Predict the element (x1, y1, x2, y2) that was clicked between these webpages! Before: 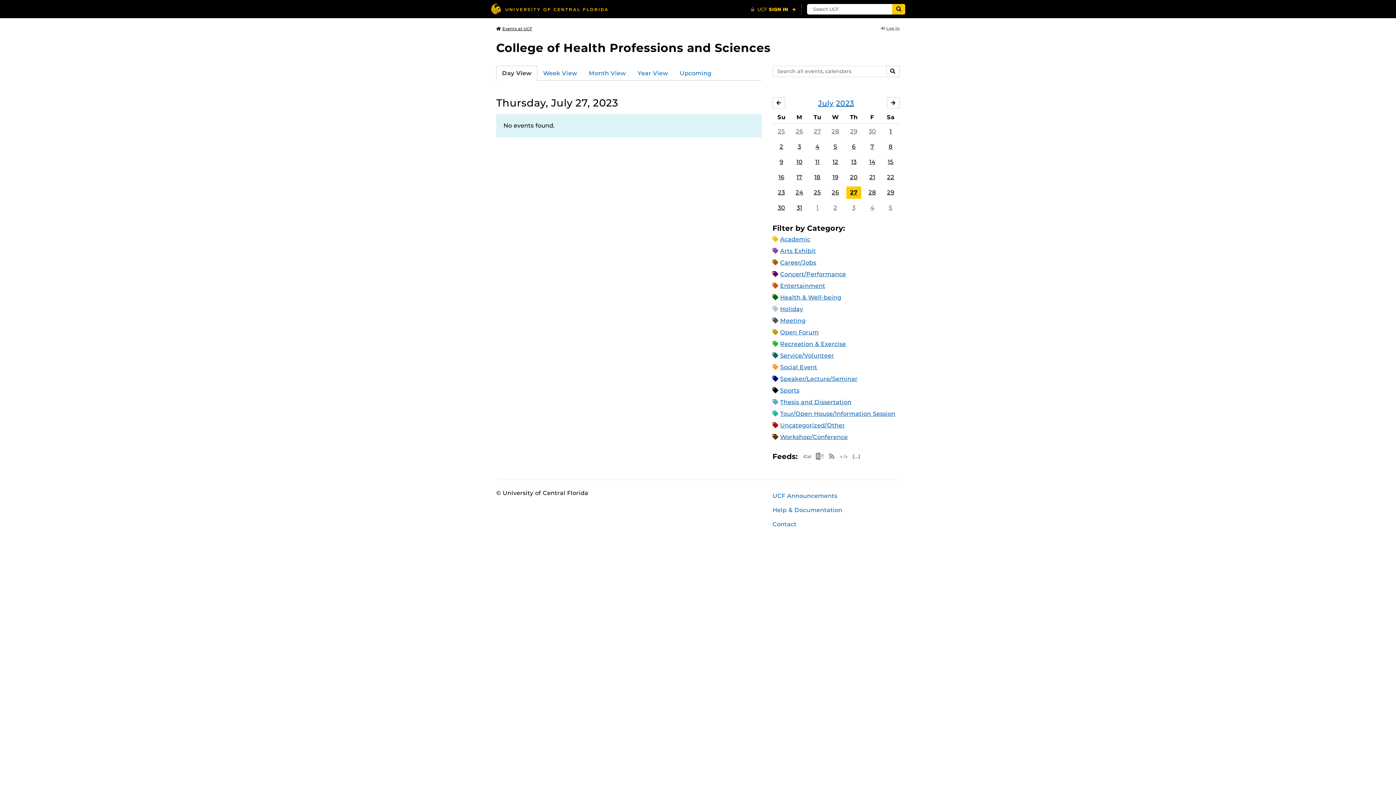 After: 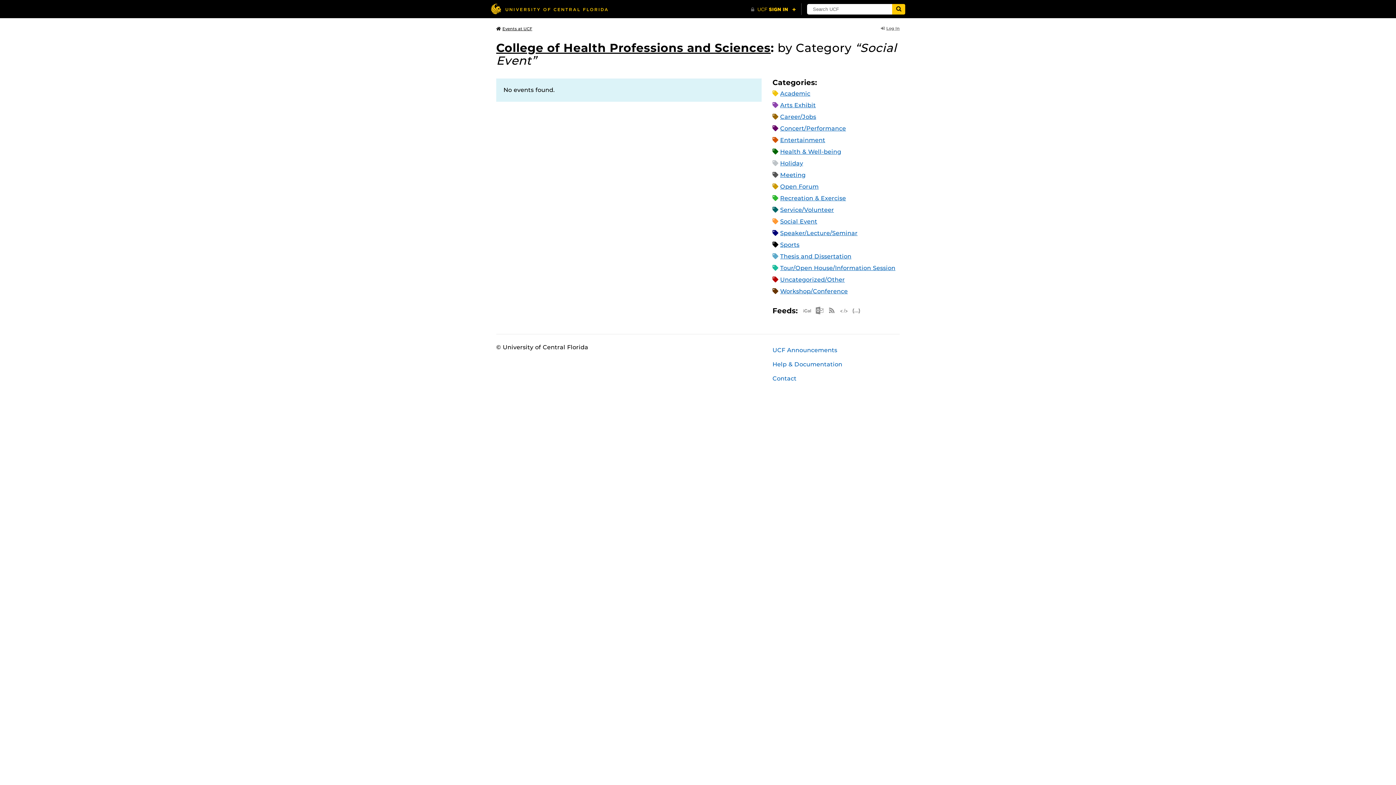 Action: label: Social Event bbox: (780, 364, 817, 370)